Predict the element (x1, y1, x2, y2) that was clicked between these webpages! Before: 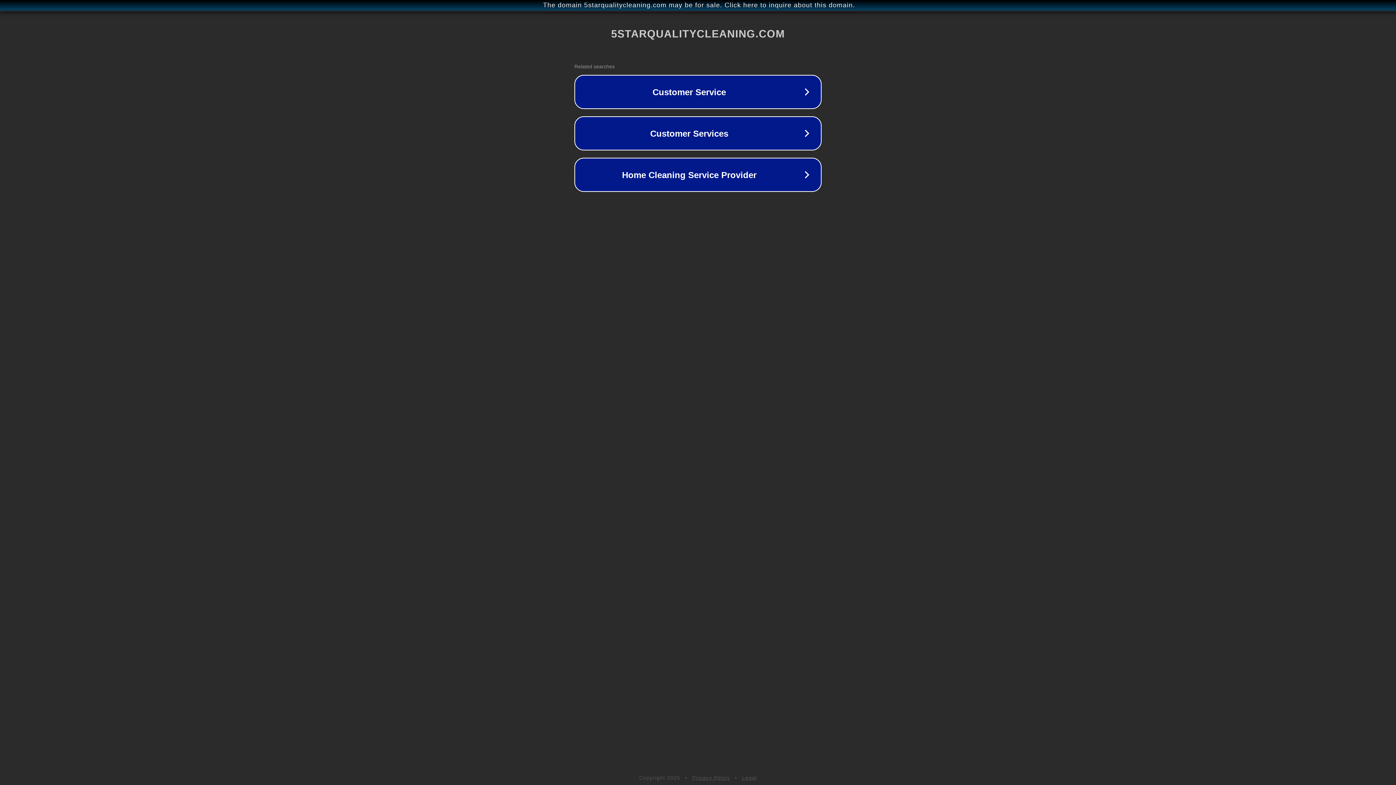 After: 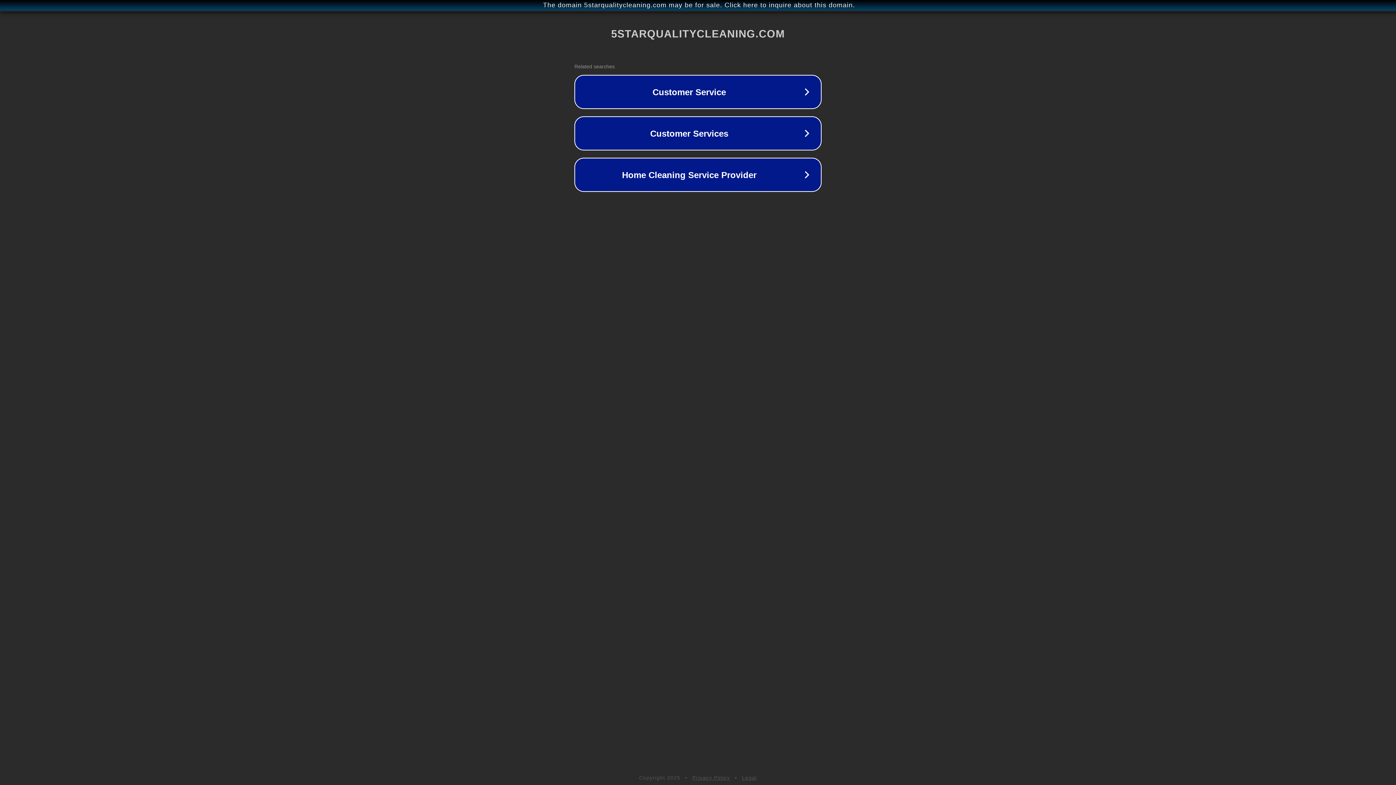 Action: label: Legal bbox: (742, 775, 757, 781)